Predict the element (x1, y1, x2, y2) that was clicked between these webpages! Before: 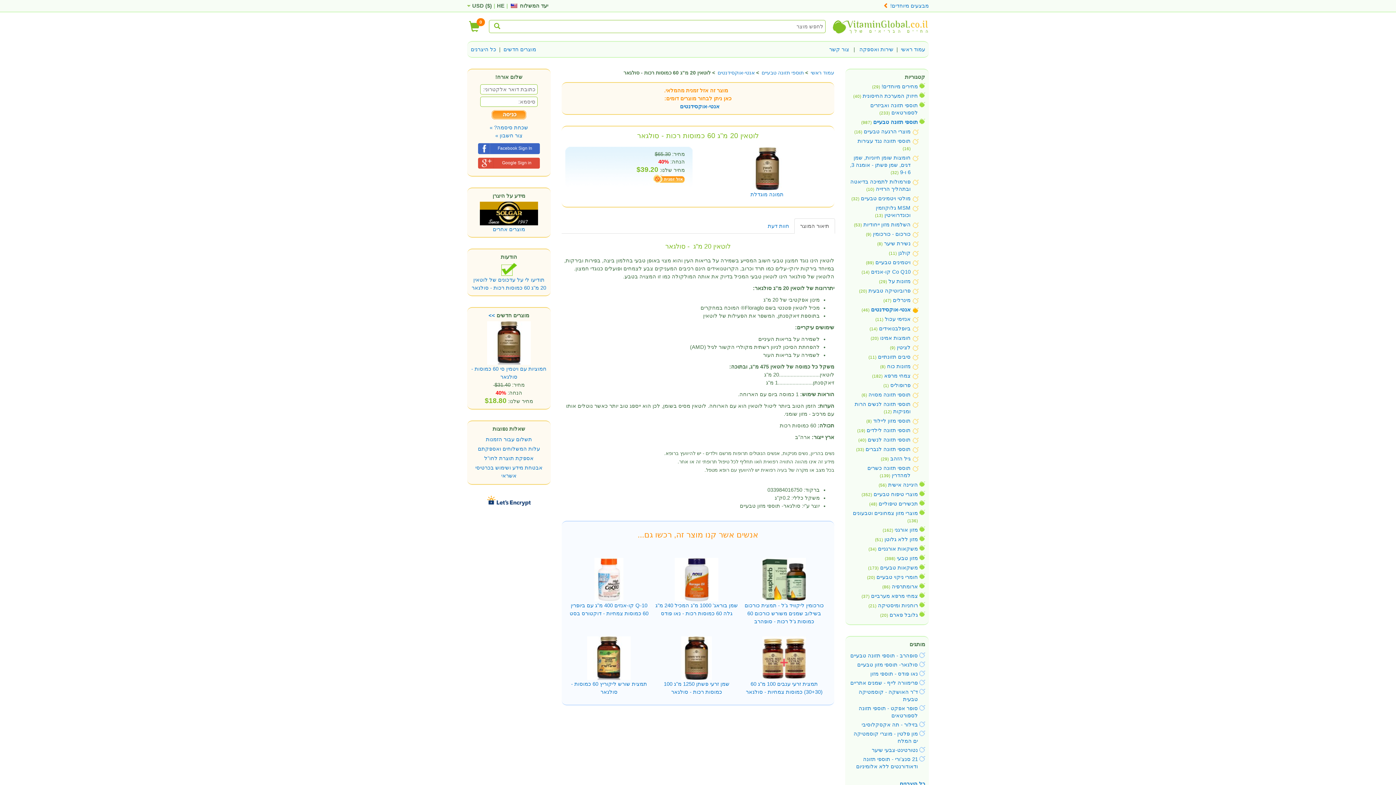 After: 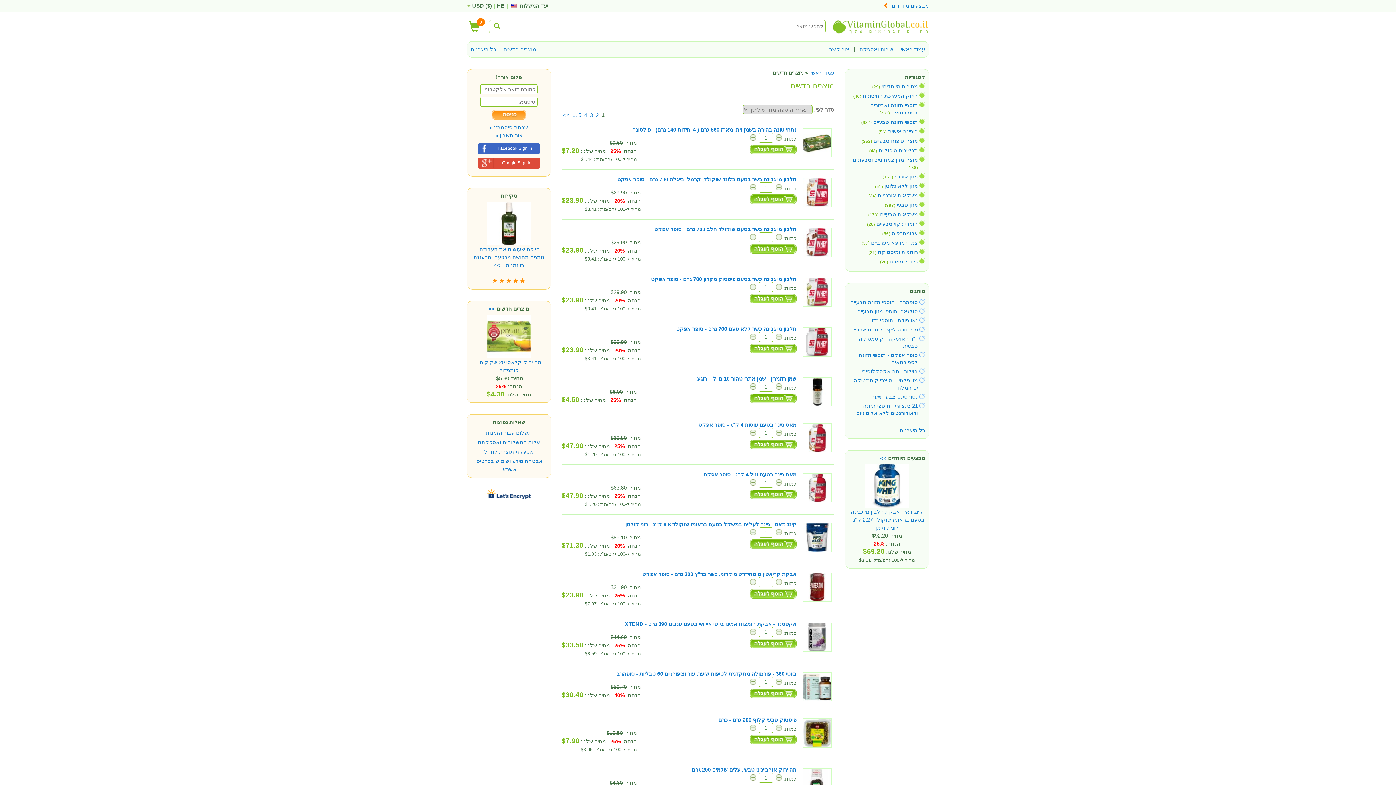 Action: label: >> bbox: (488, 312, 495, 318)